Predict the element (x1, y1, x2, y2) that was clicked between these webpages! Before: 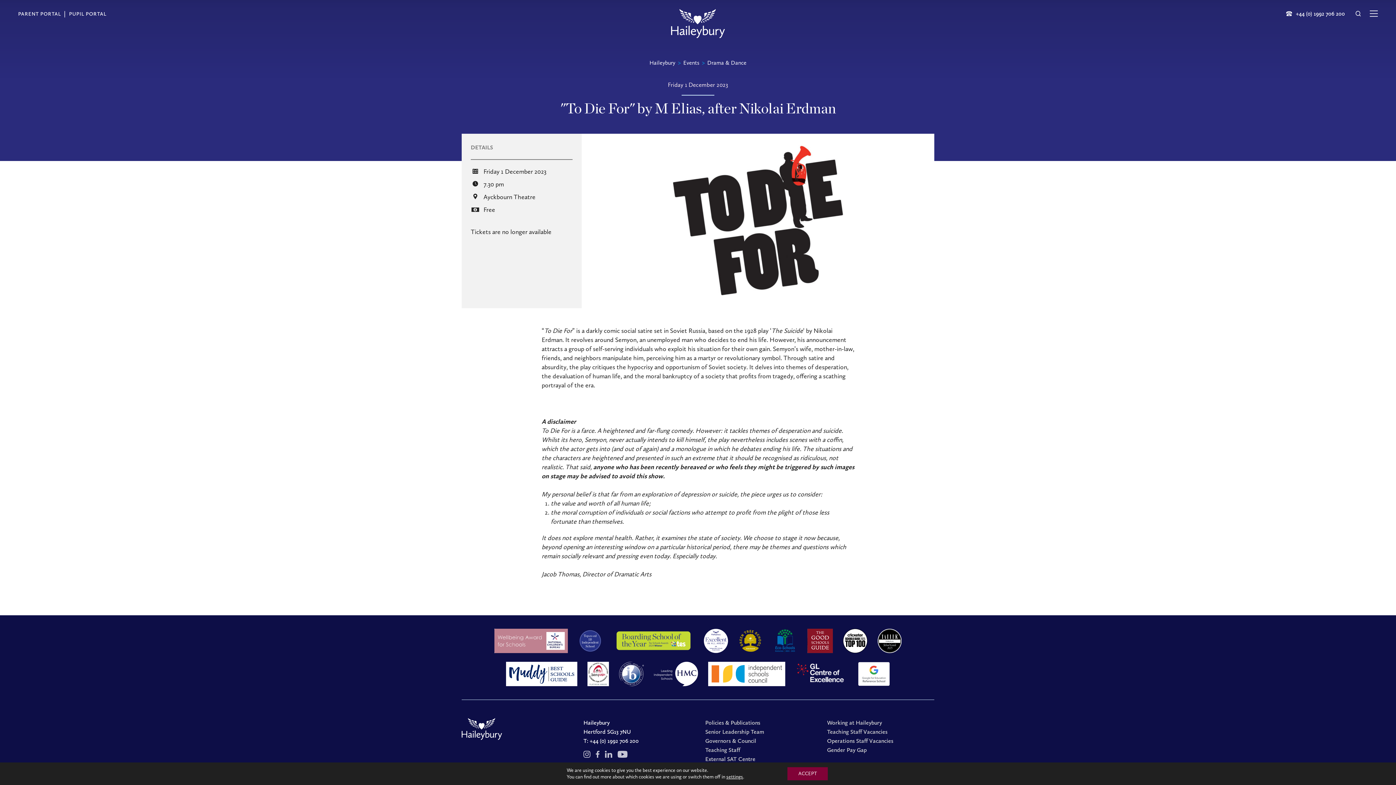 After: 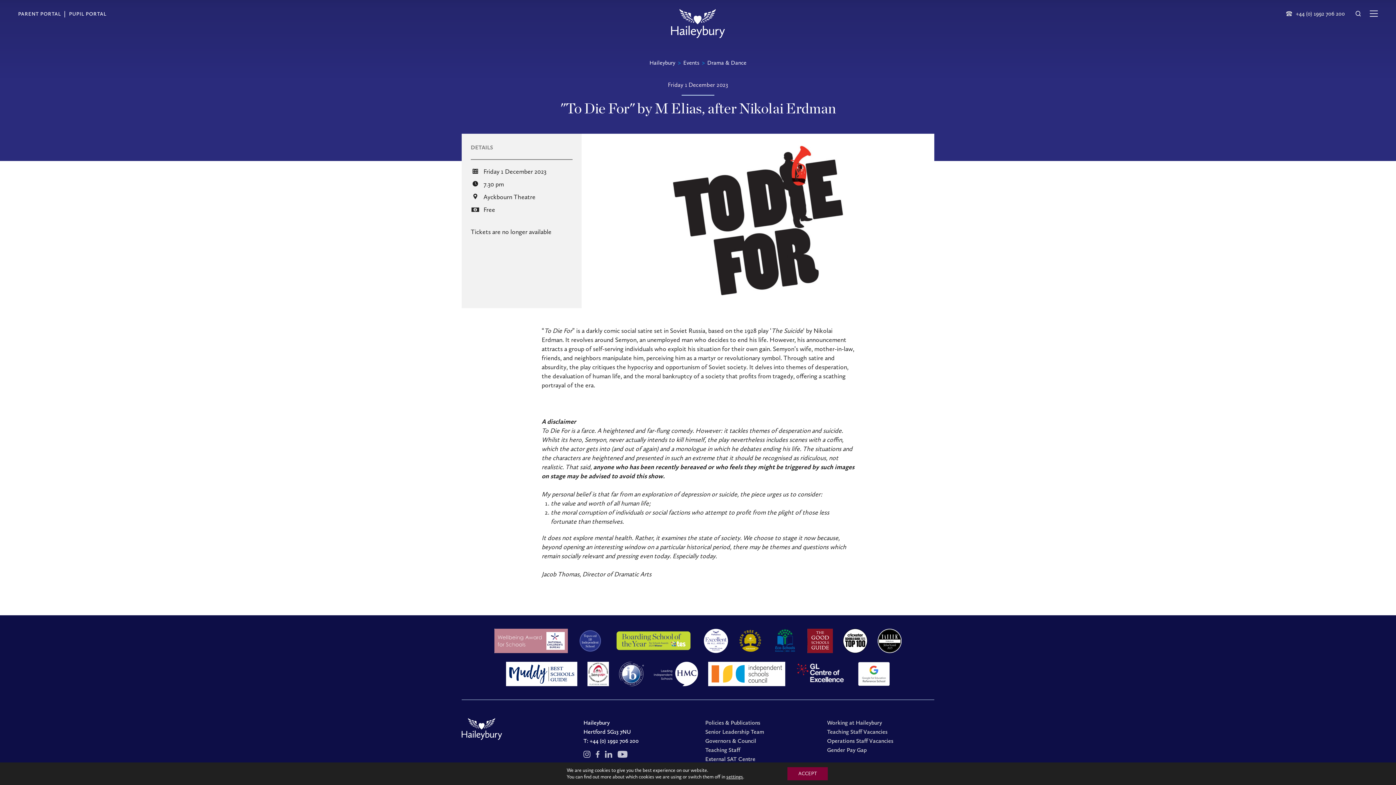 Action: label: +44 (0) 1992 706 200 bbox: (1286, 9, 1345, 18)